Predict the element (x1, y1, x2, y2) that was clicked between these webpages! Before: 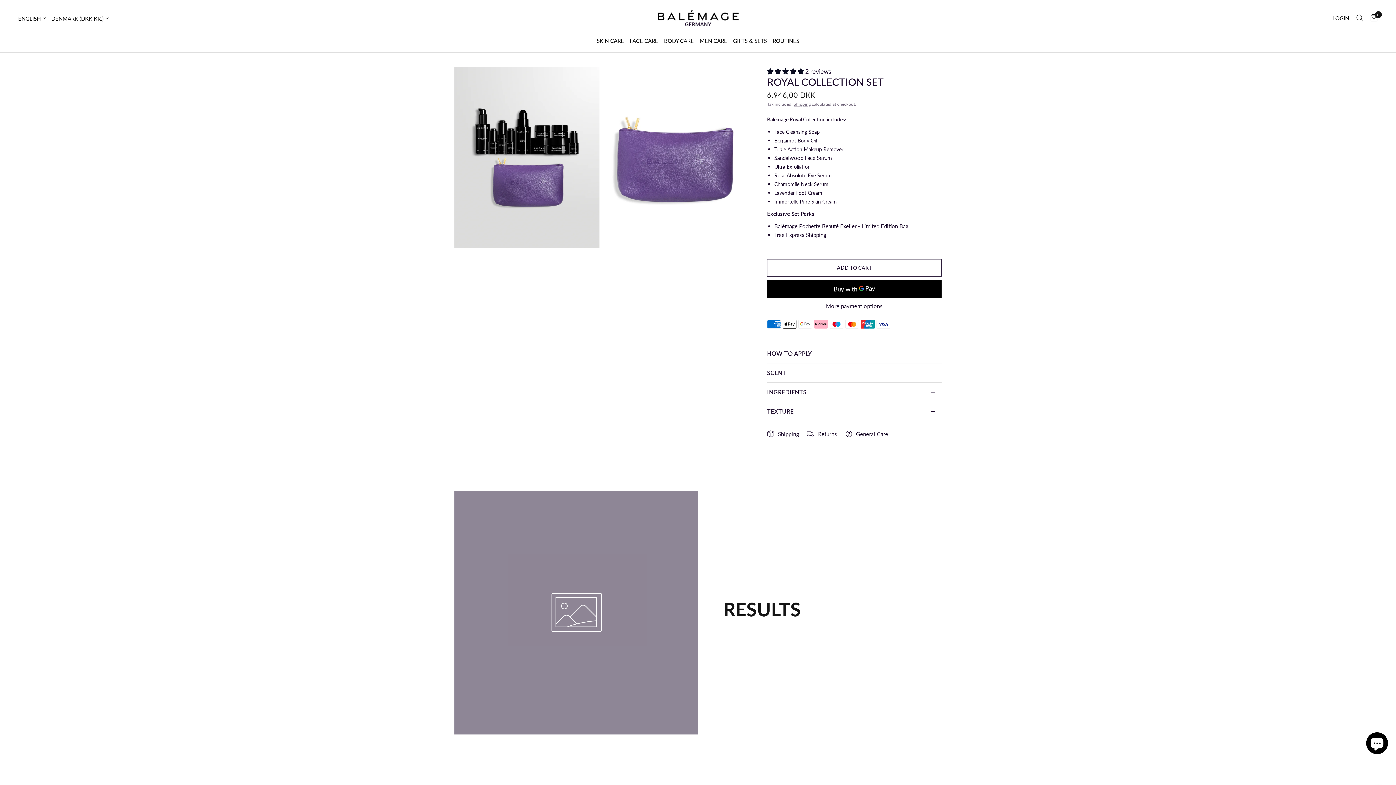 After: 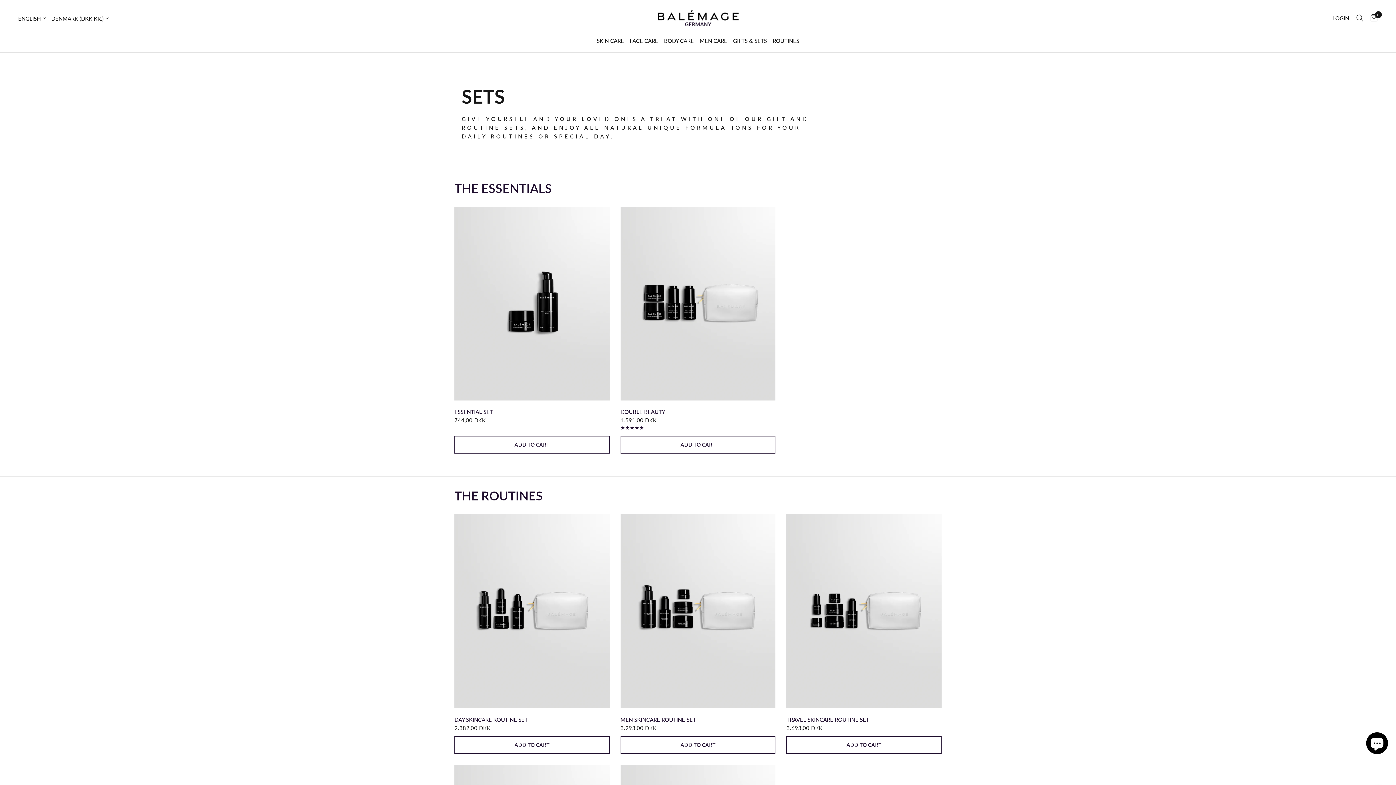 Action: bbox: (733, 36, 767, 45) label: GIFTS & SETS